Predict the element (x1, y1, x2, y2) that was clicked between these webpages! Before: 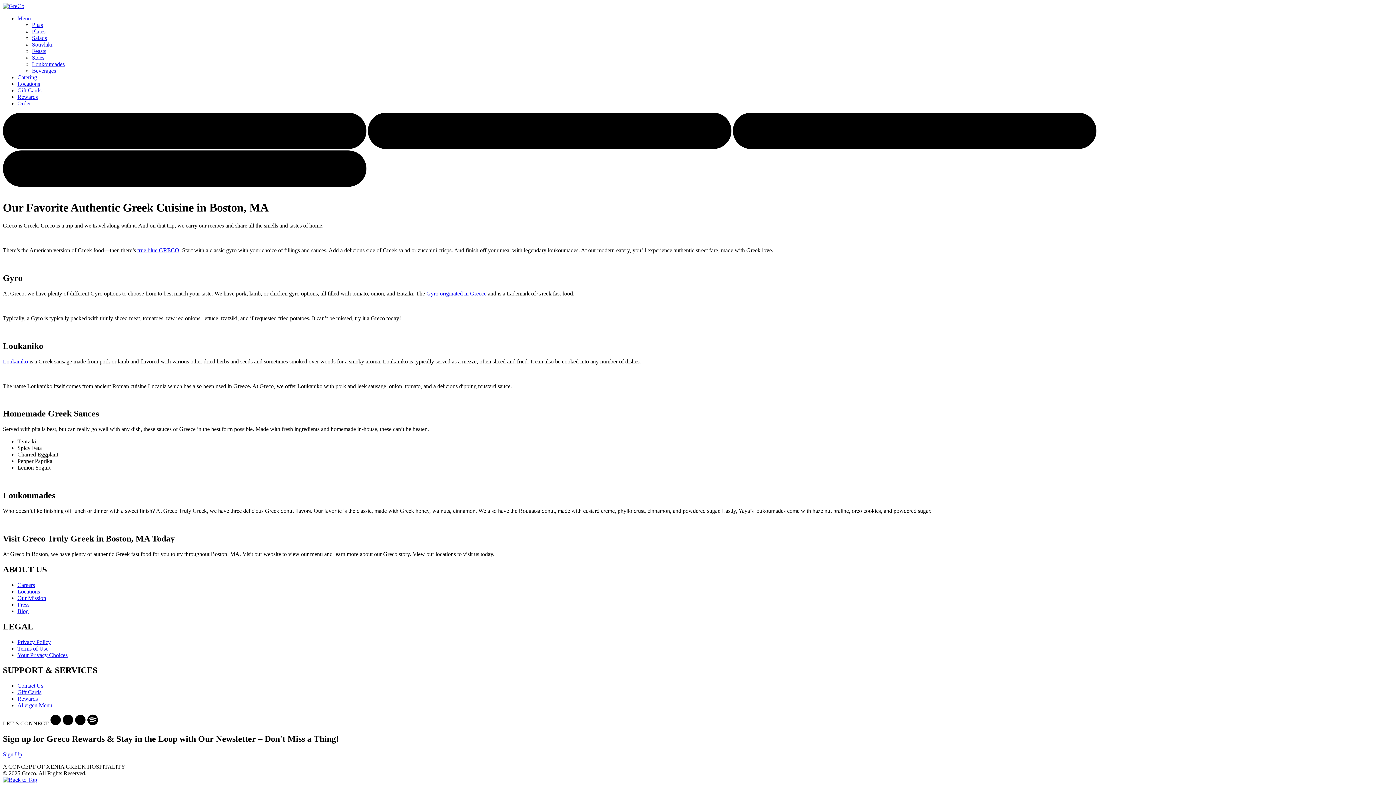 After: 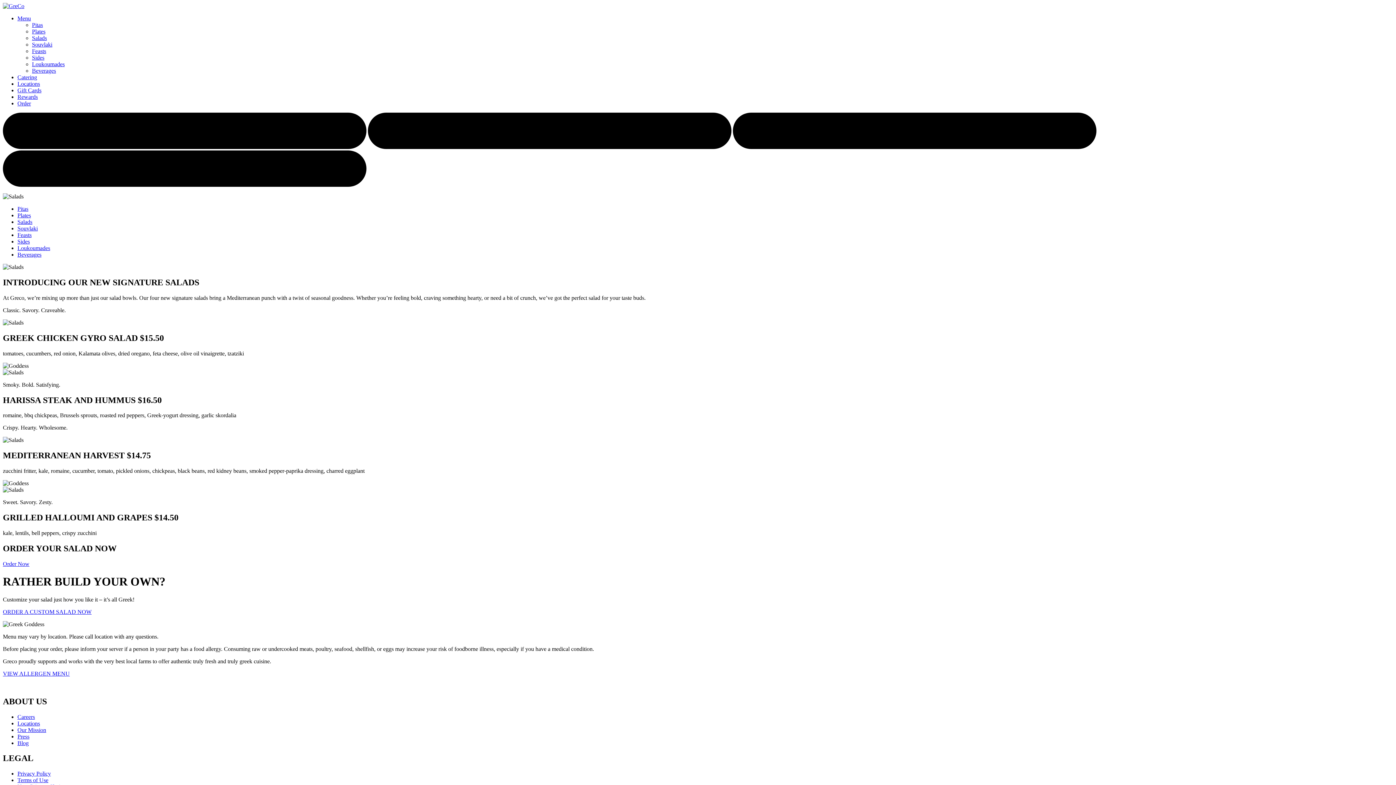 Action: bbox: (32, 34, 46, 41) label: Salads